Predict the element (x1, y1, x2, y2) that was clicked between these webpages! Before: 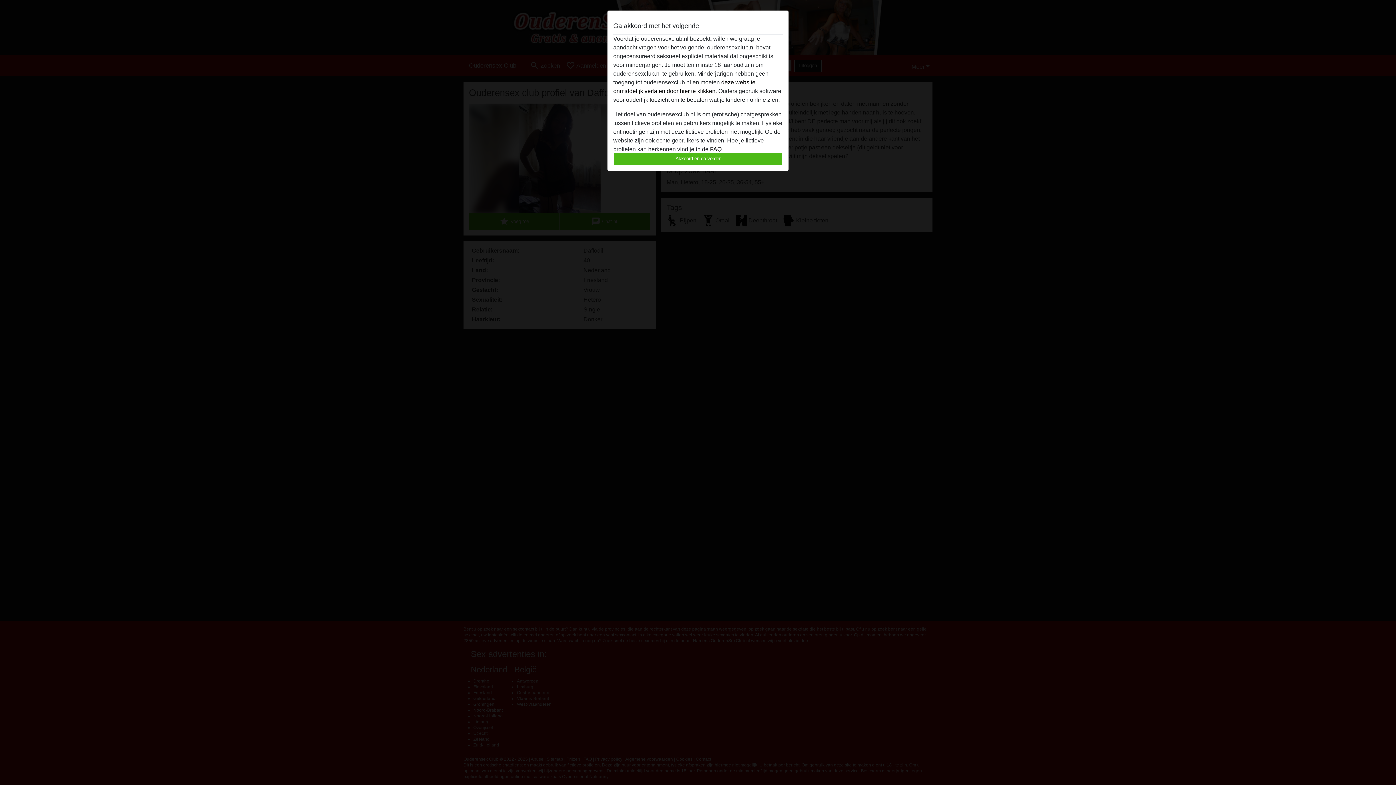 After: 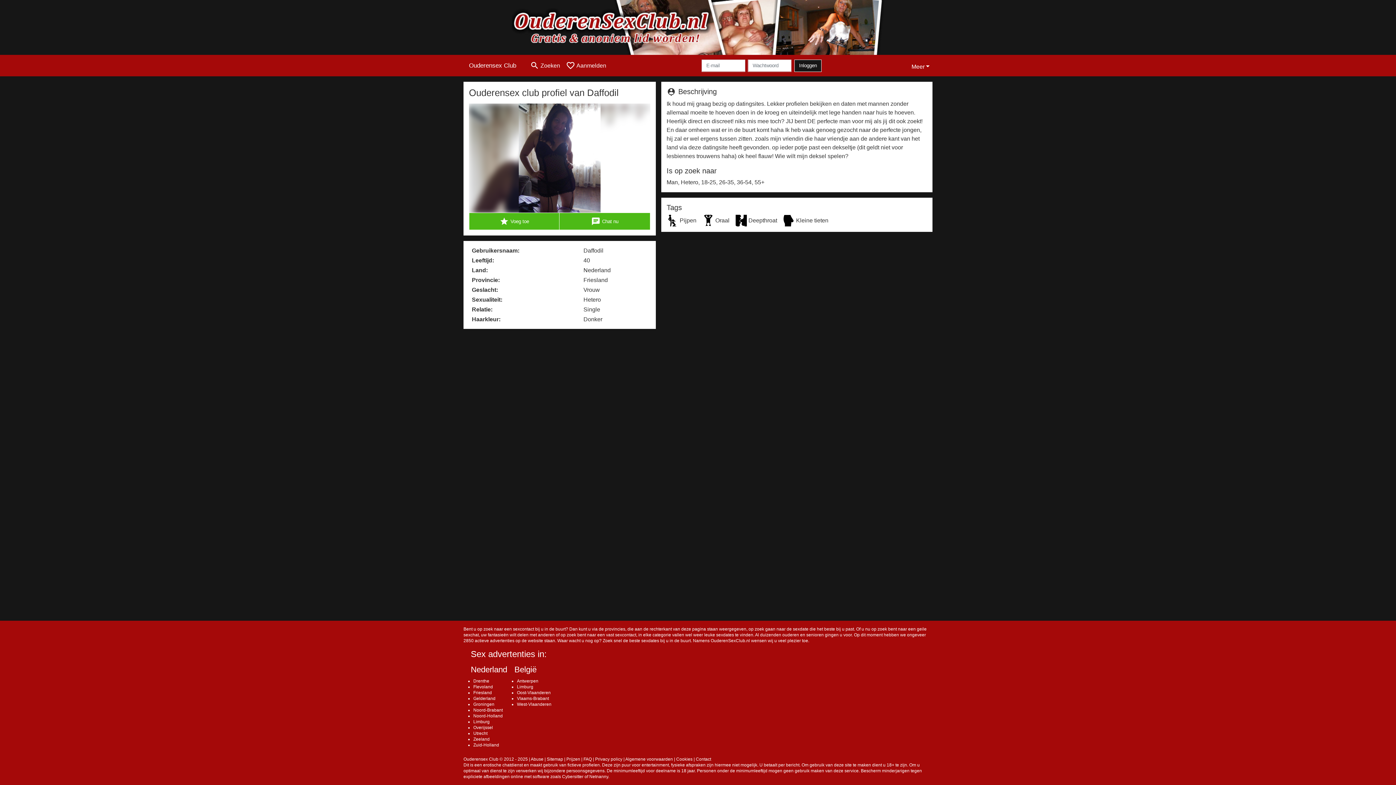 Action: label: Akkoord en ga verder bbox: (613, 152, 782, 165)